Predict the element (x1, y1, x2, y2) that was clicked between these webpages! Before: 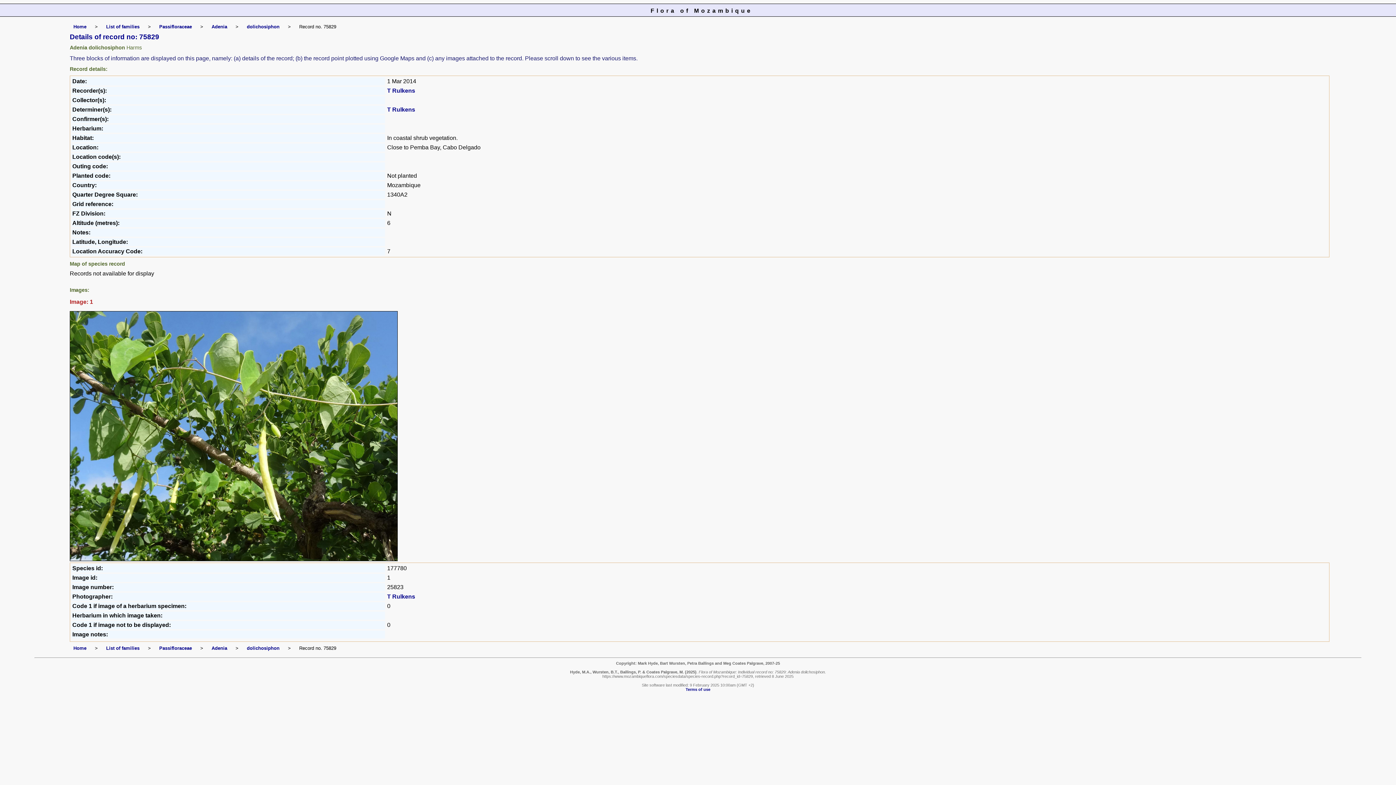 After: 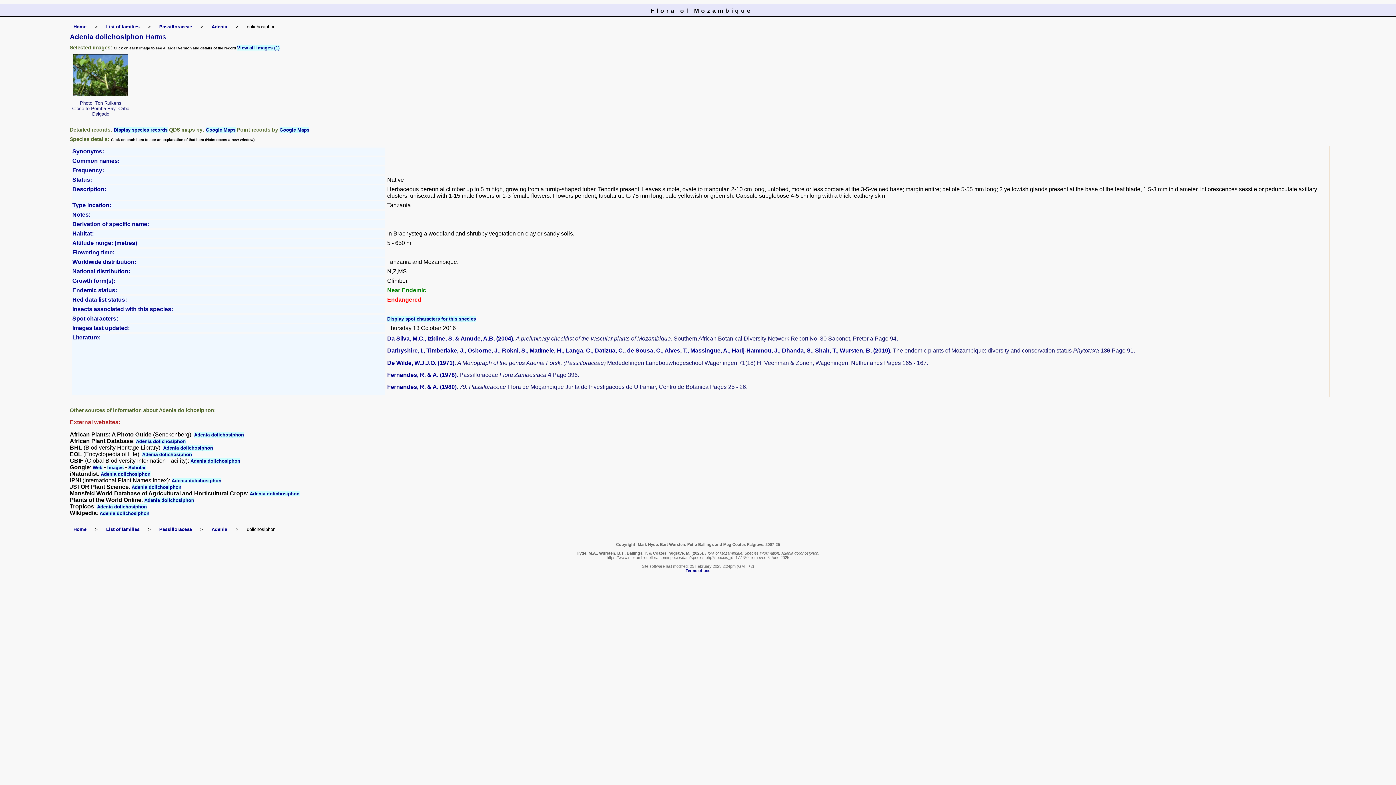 Action: label: dolichosiphon bbox: (246, 24, 279, 29)